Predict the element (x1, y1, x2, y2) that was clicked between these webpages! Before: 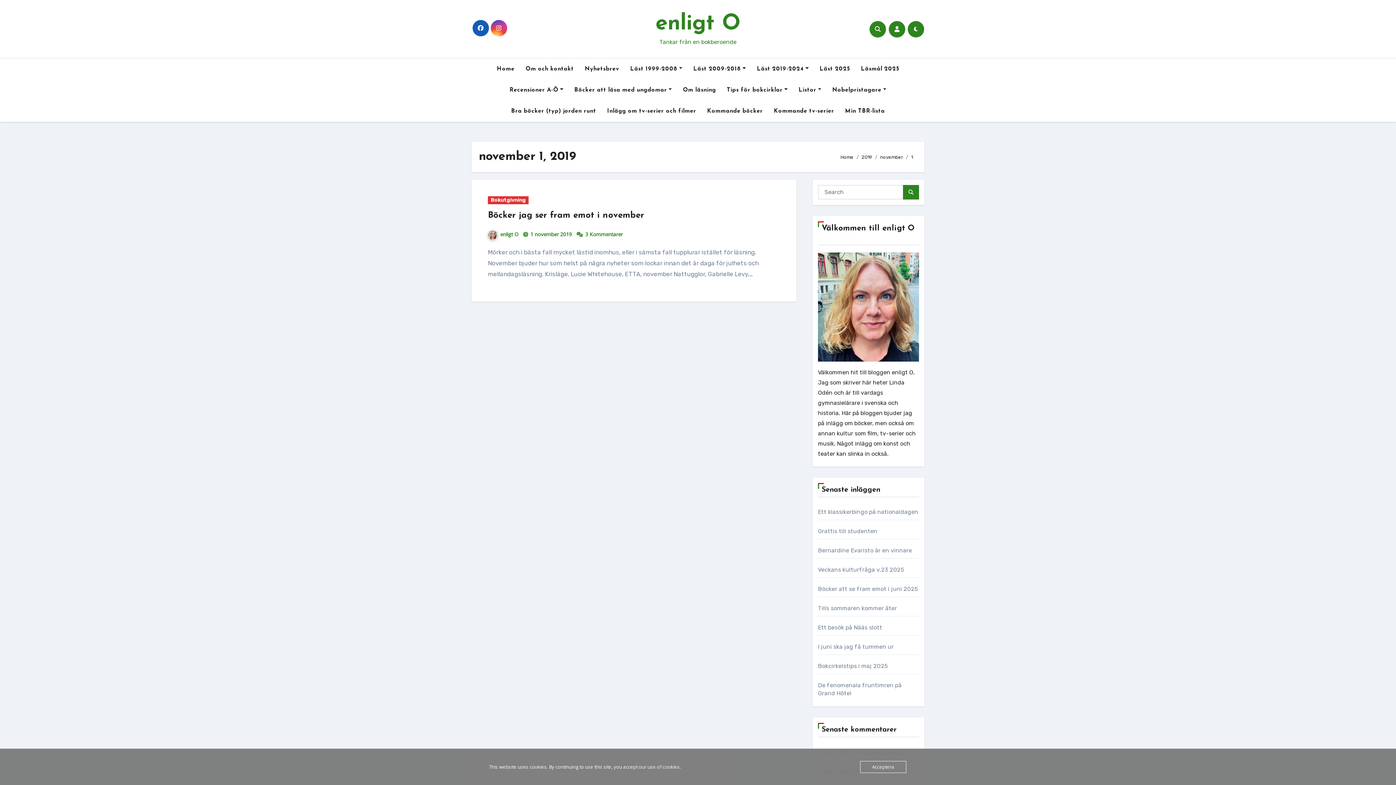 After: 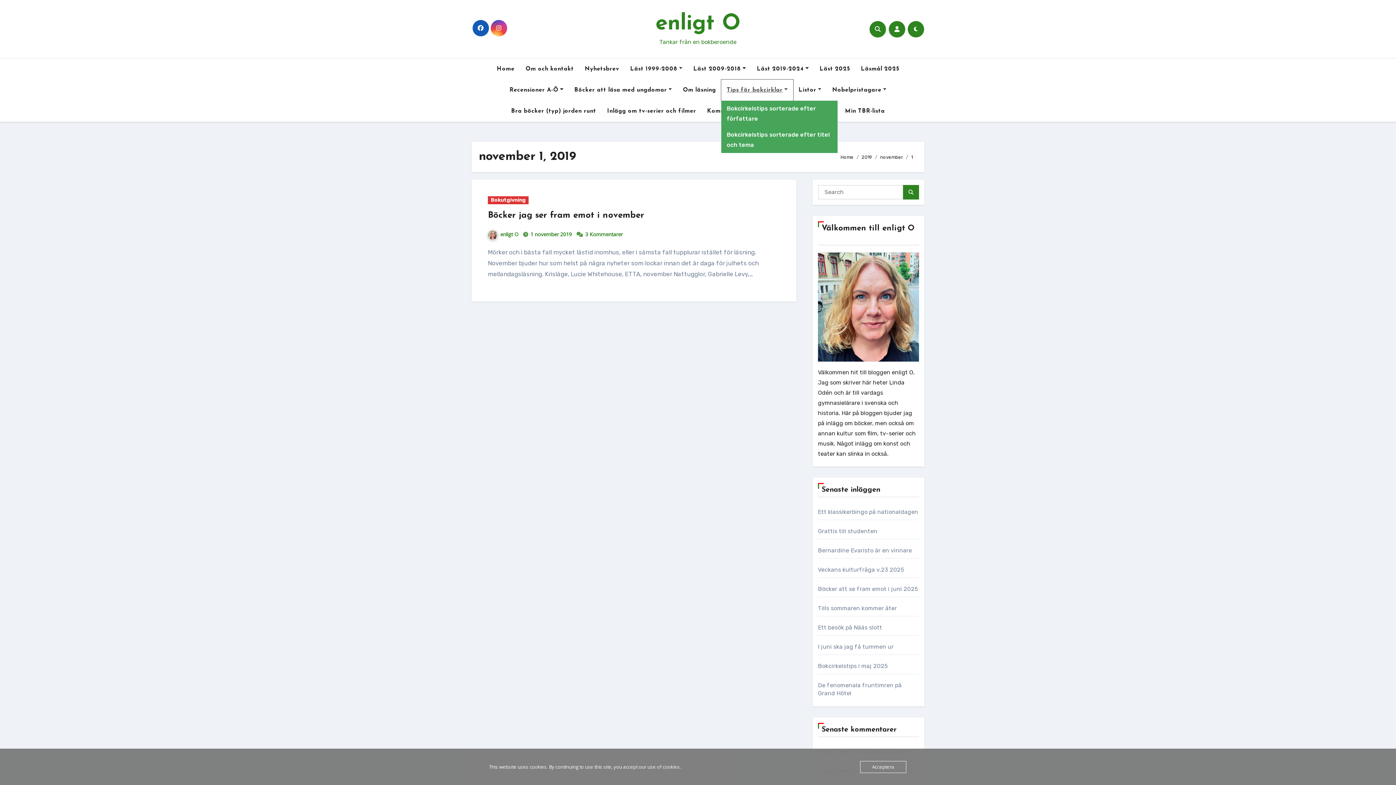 Action: label: Tips för bokcirklar bbox: (721, 79, 793, 100)